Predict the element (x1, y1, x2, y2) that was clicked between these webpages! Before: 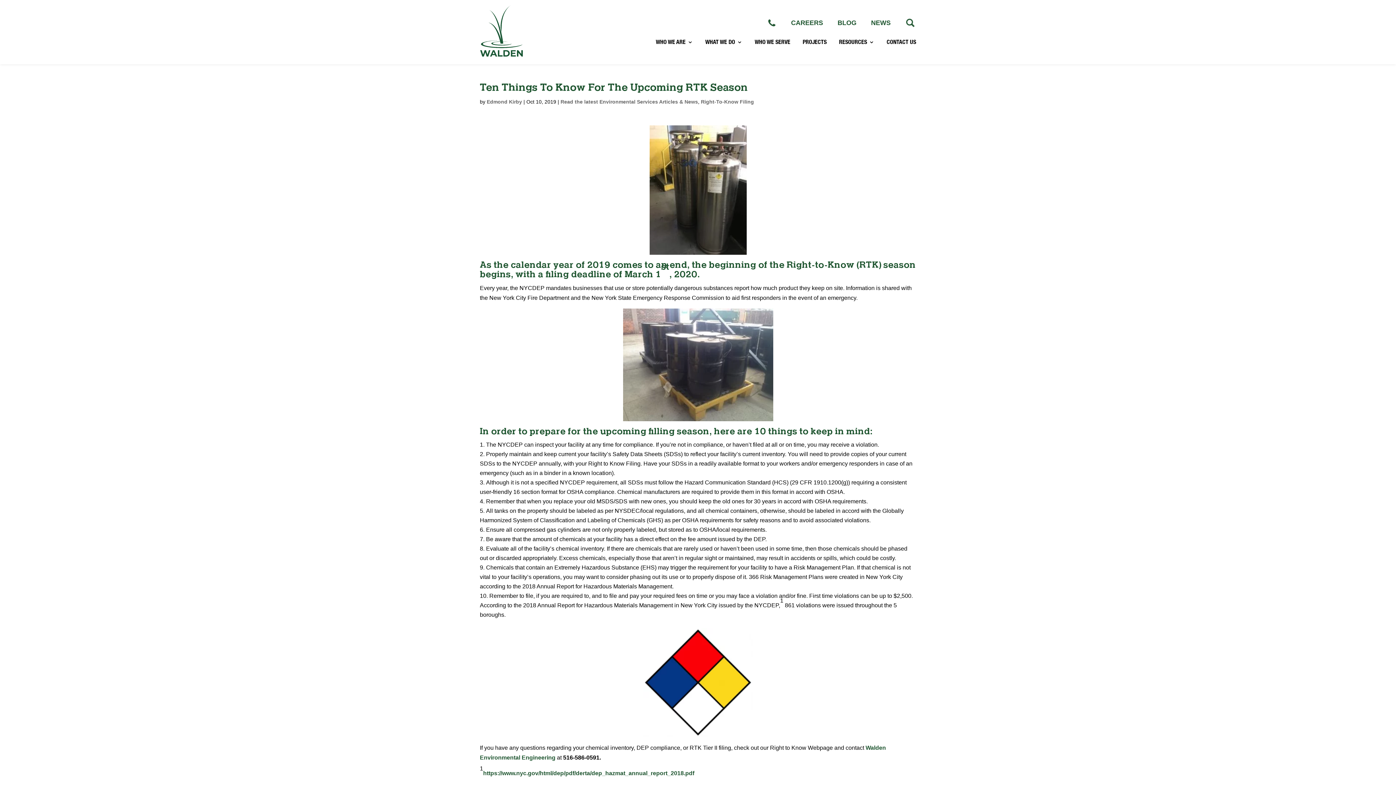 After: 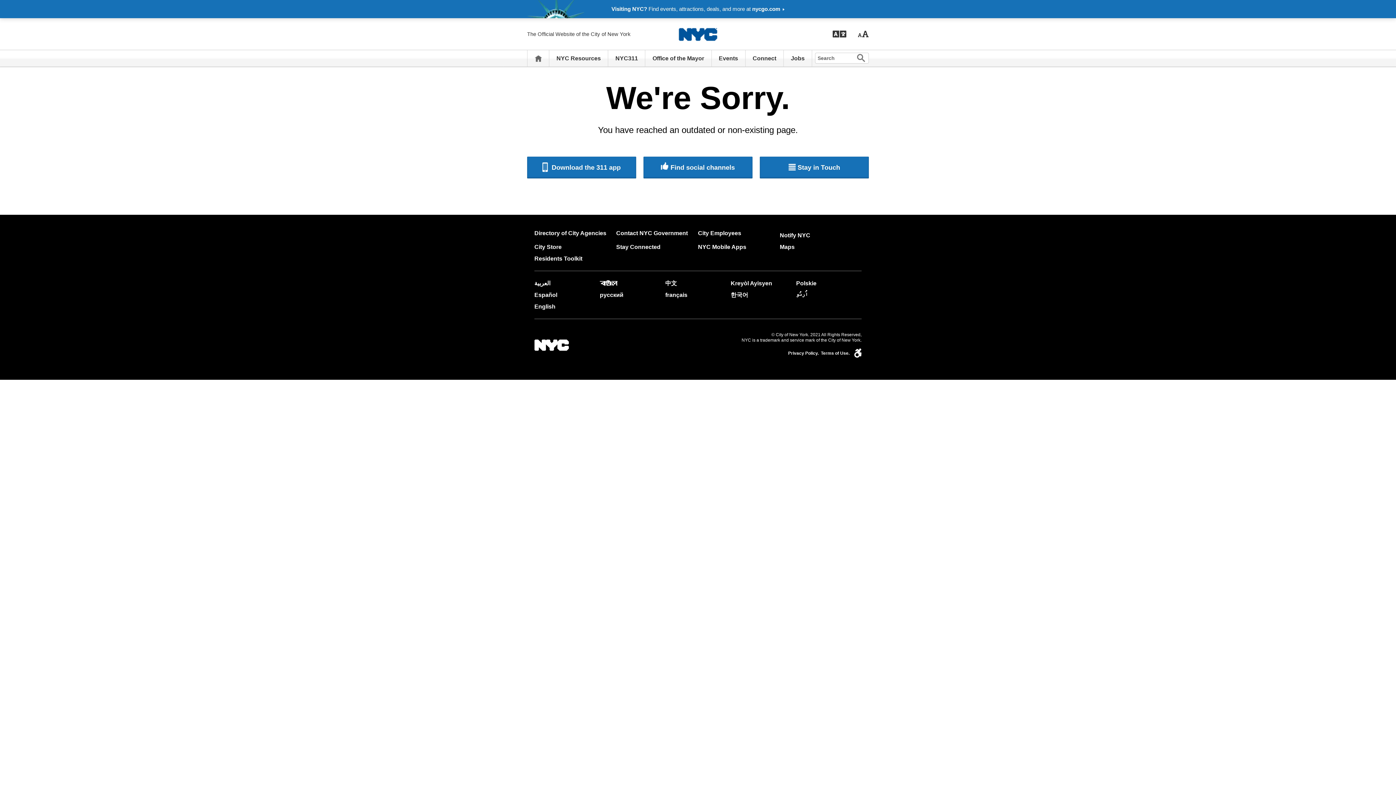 Action: bbox: (483, 770, 694, 776) label: https://www.nyc.gov/html/dep/pdf/derta/dep_hazmat_annual_report_2018.pdf